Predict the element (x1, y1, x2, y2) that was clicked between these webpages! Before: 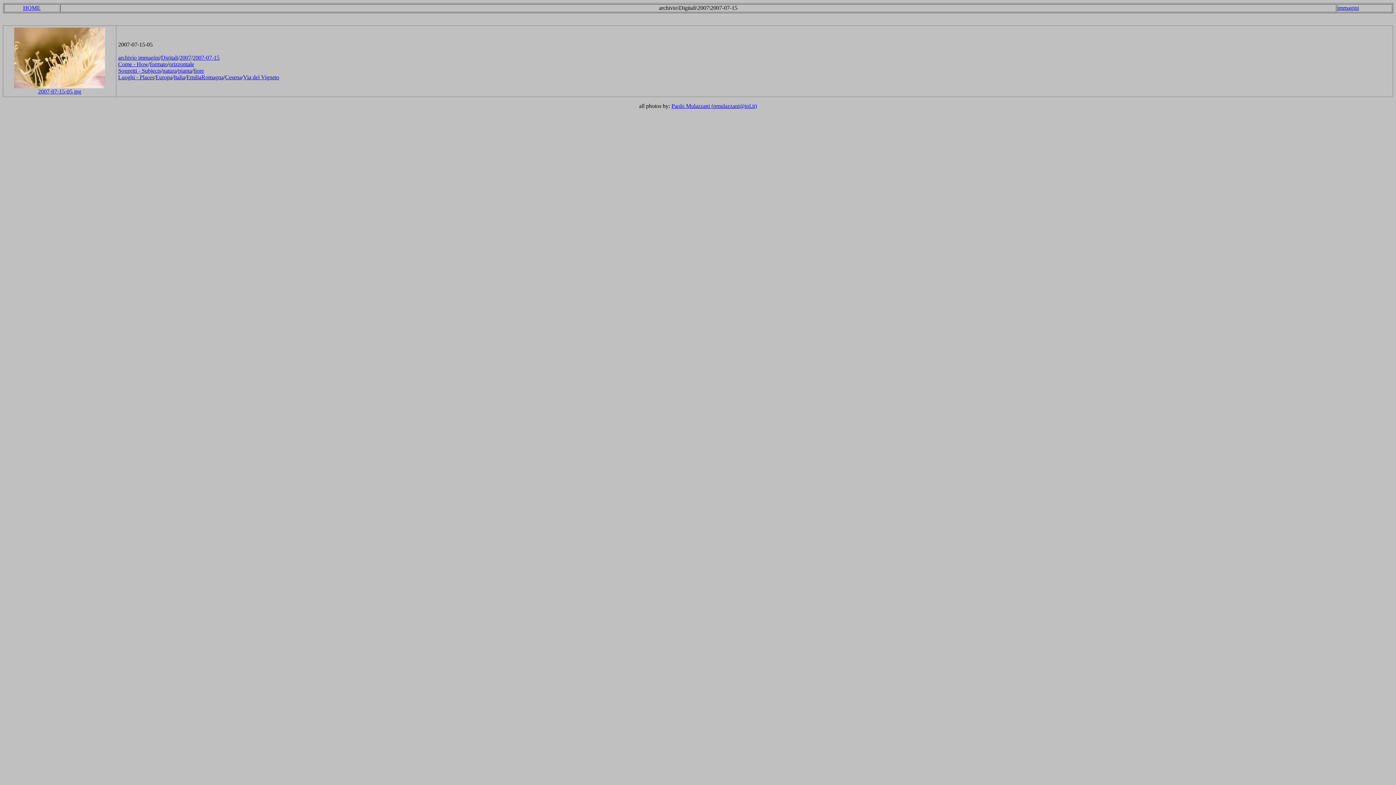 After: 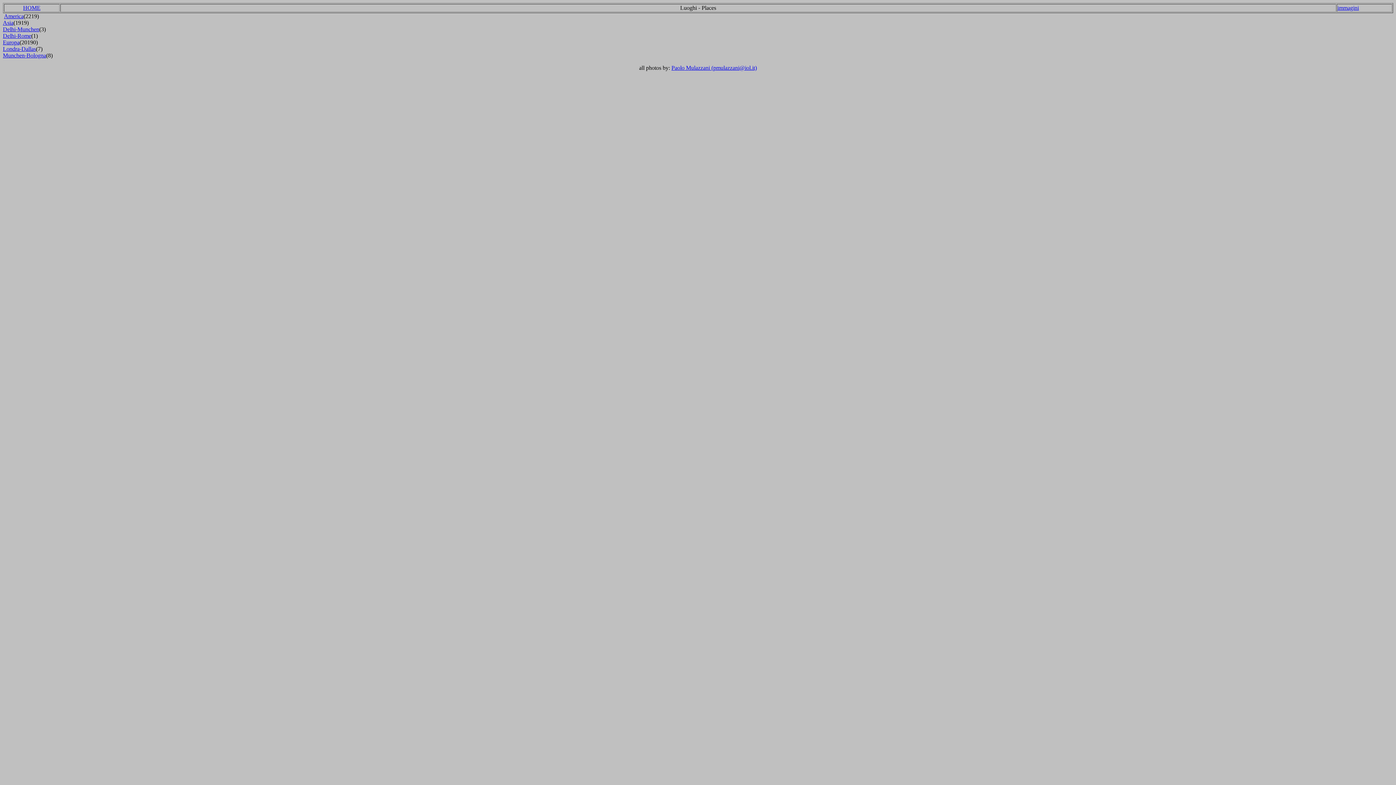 Action: label: Luoghi - Places bbox: (118, 74, 154, 80)